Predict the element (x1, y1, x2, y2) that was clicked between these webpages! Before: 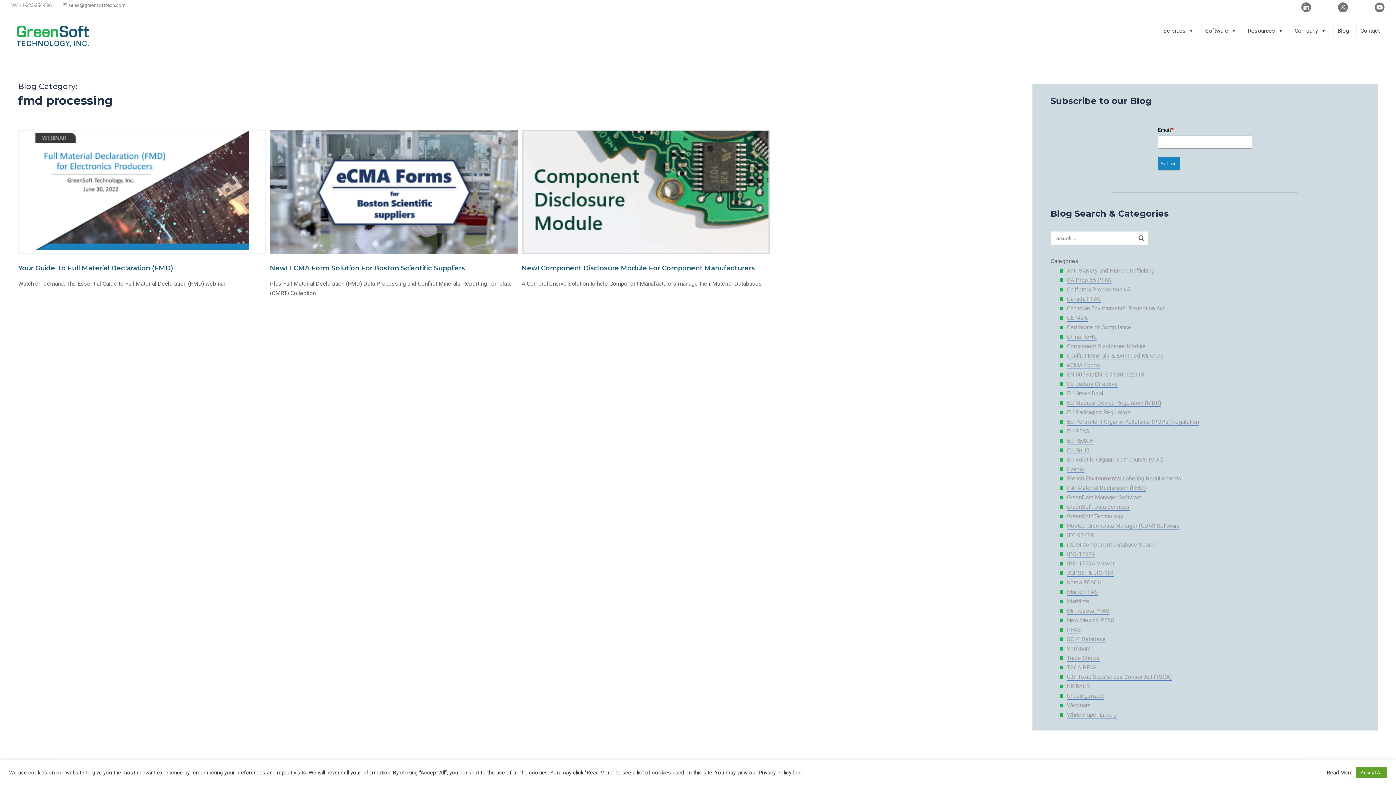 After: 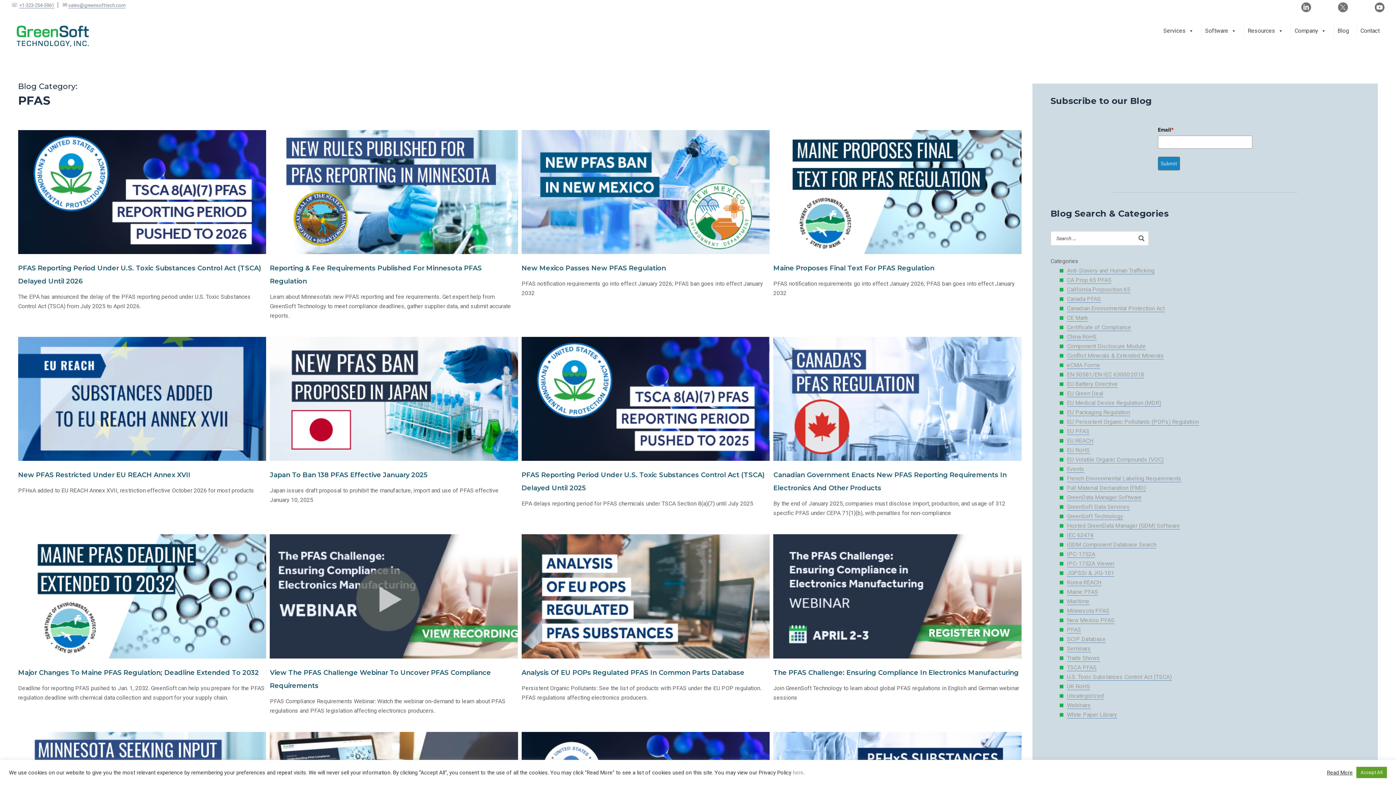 Action: label: PFAS bbox: (1067, 626, 1081, 633)